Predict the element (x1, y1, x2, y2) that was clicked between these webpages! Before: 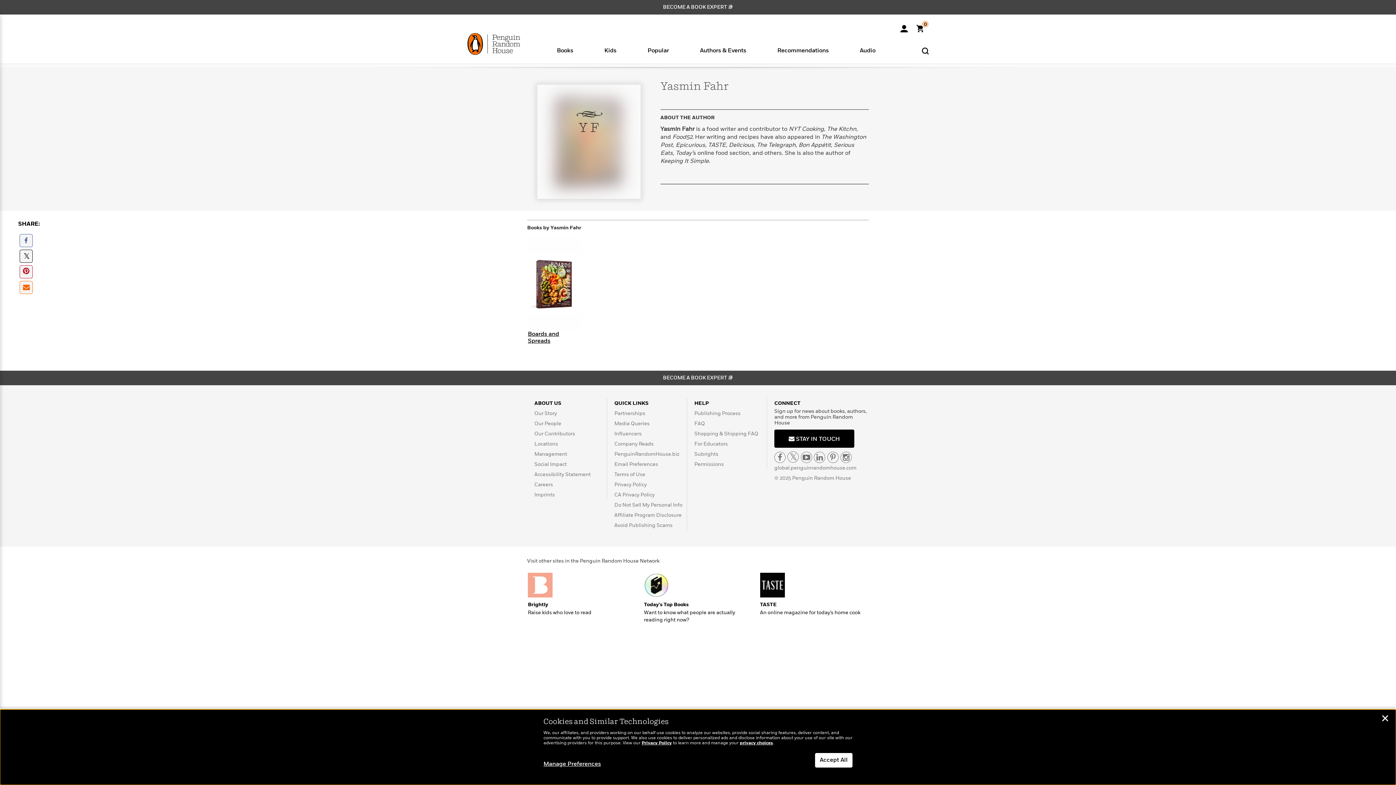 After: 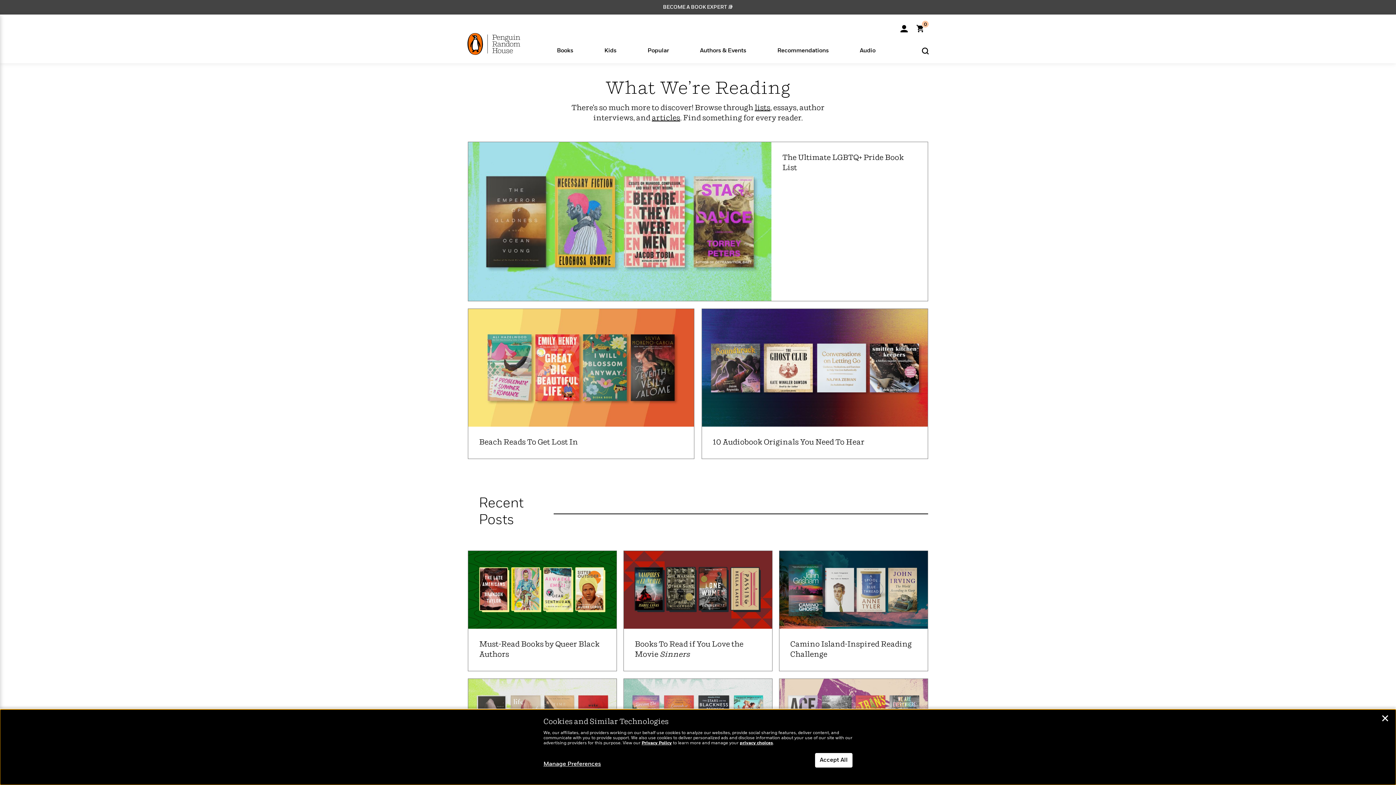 Action: bbox: (777, 46, 828, 61) label: Recommendations